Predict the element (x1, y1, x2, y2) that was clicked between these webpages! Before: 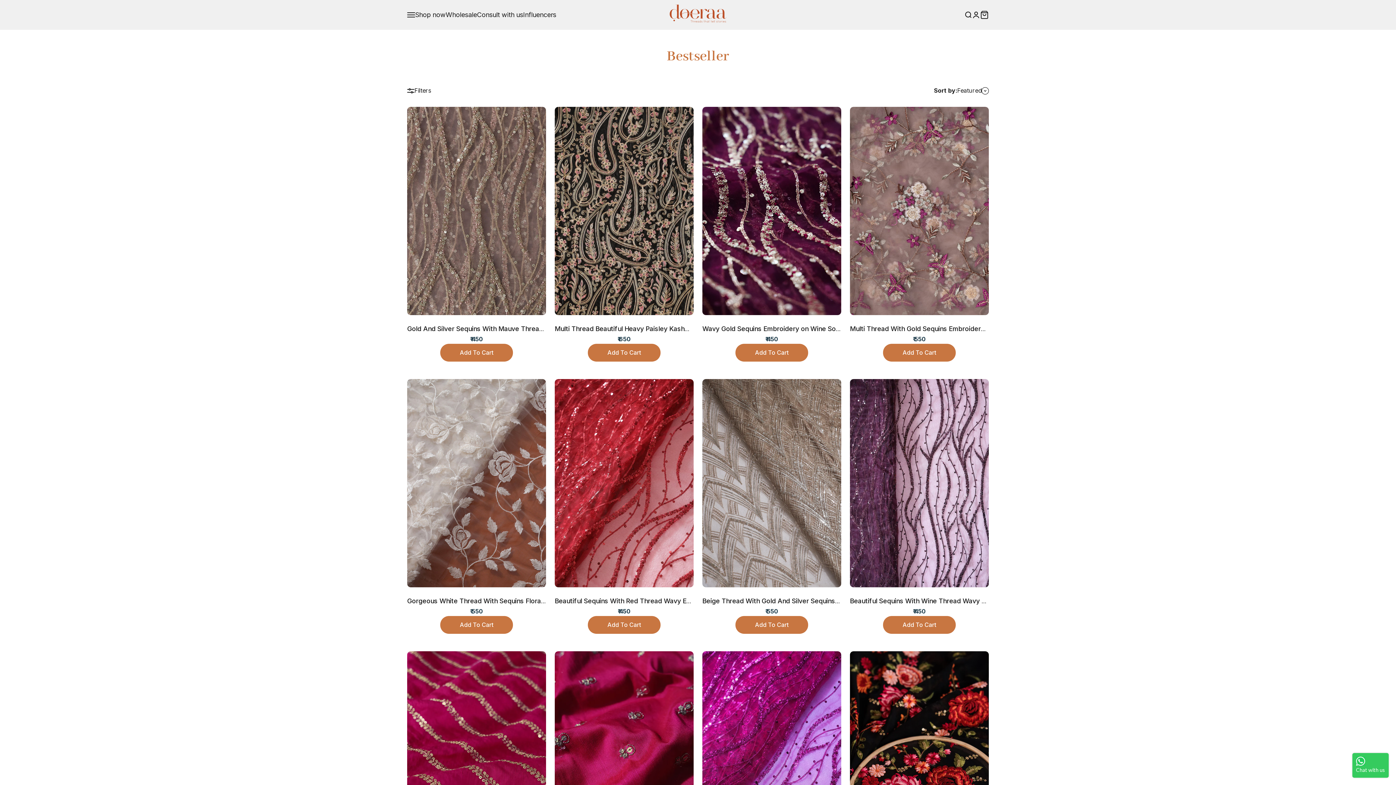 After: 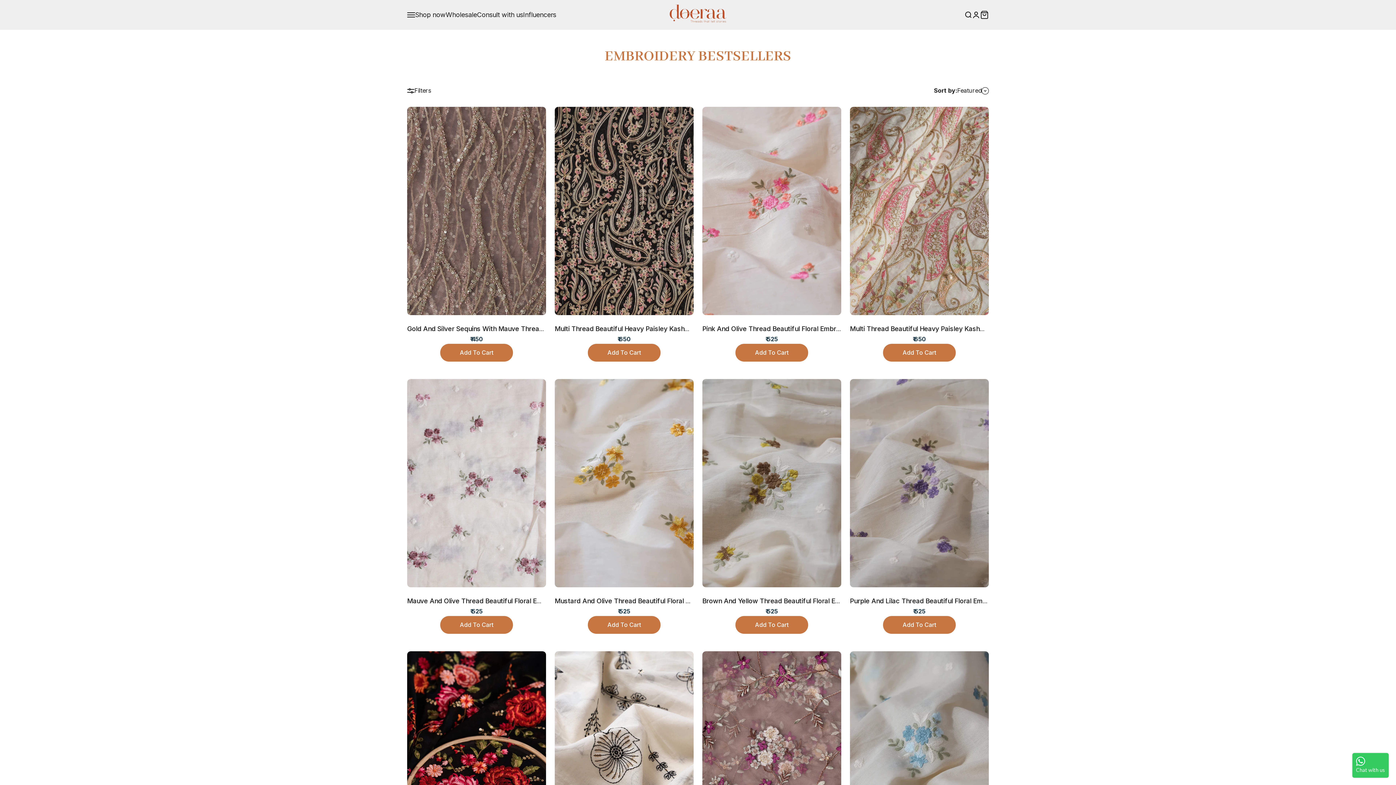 Action: bbox: (415, 10, 445, 18) label: Shop now